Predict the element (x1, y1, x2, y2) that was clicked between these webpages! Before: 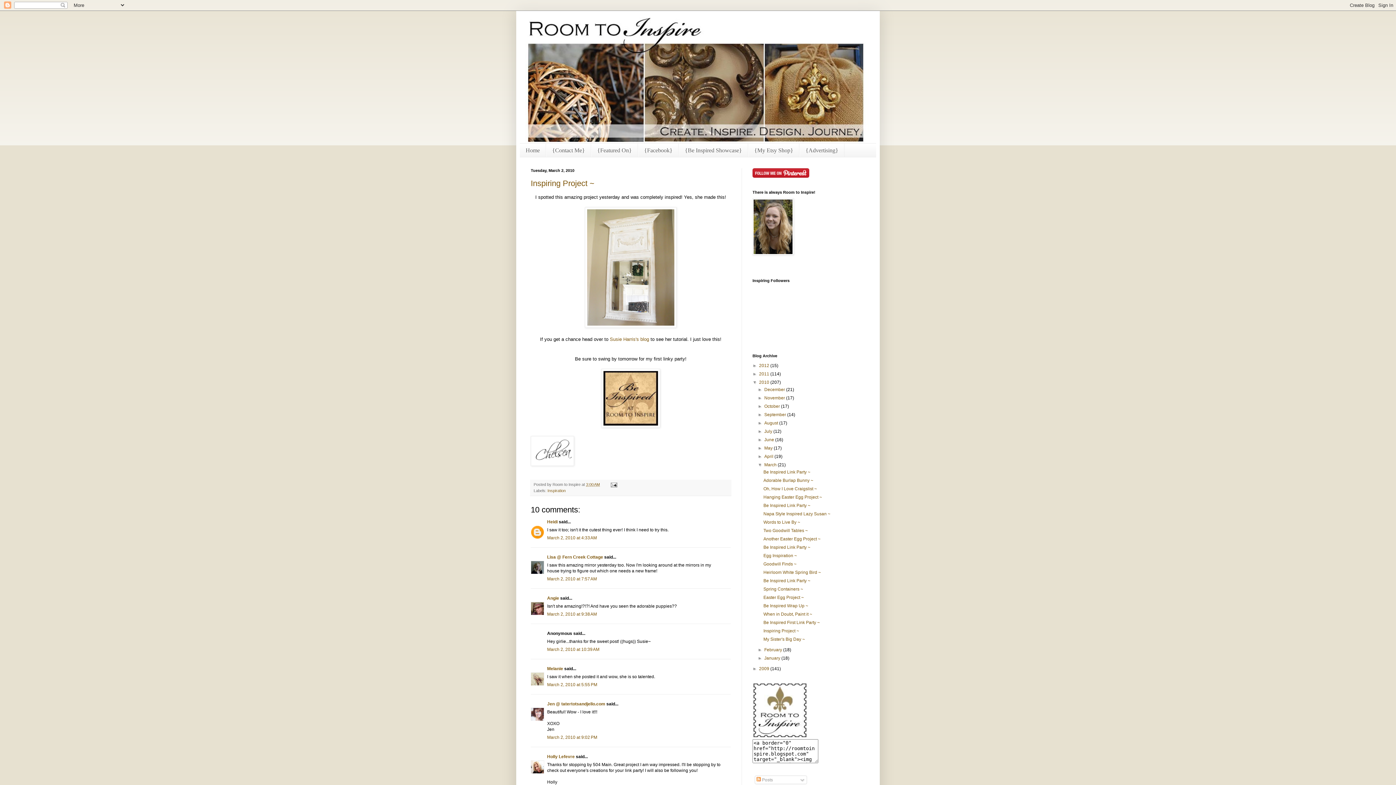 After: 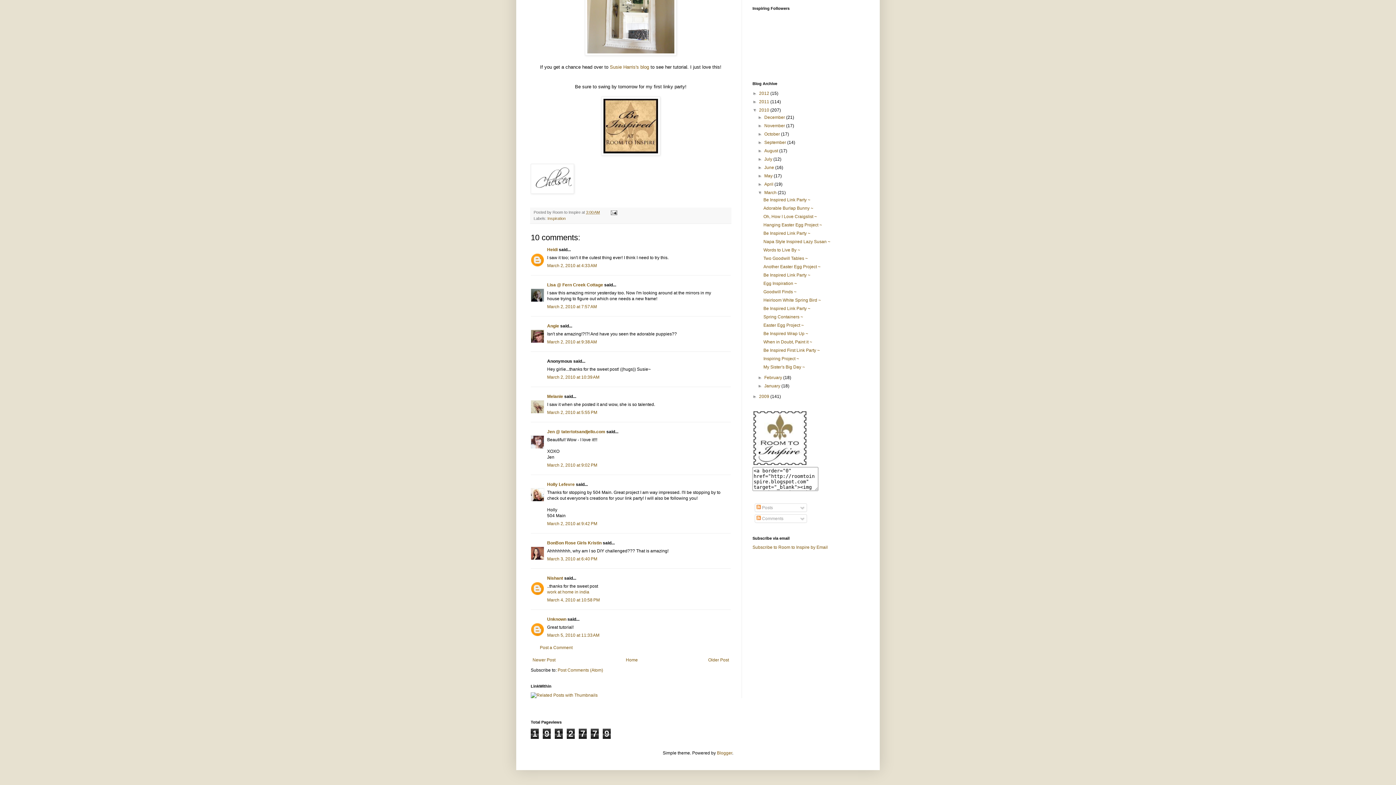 Action: bbox: (547, 576, 597, 581) label: March 2, 2010 at 7:57 AM